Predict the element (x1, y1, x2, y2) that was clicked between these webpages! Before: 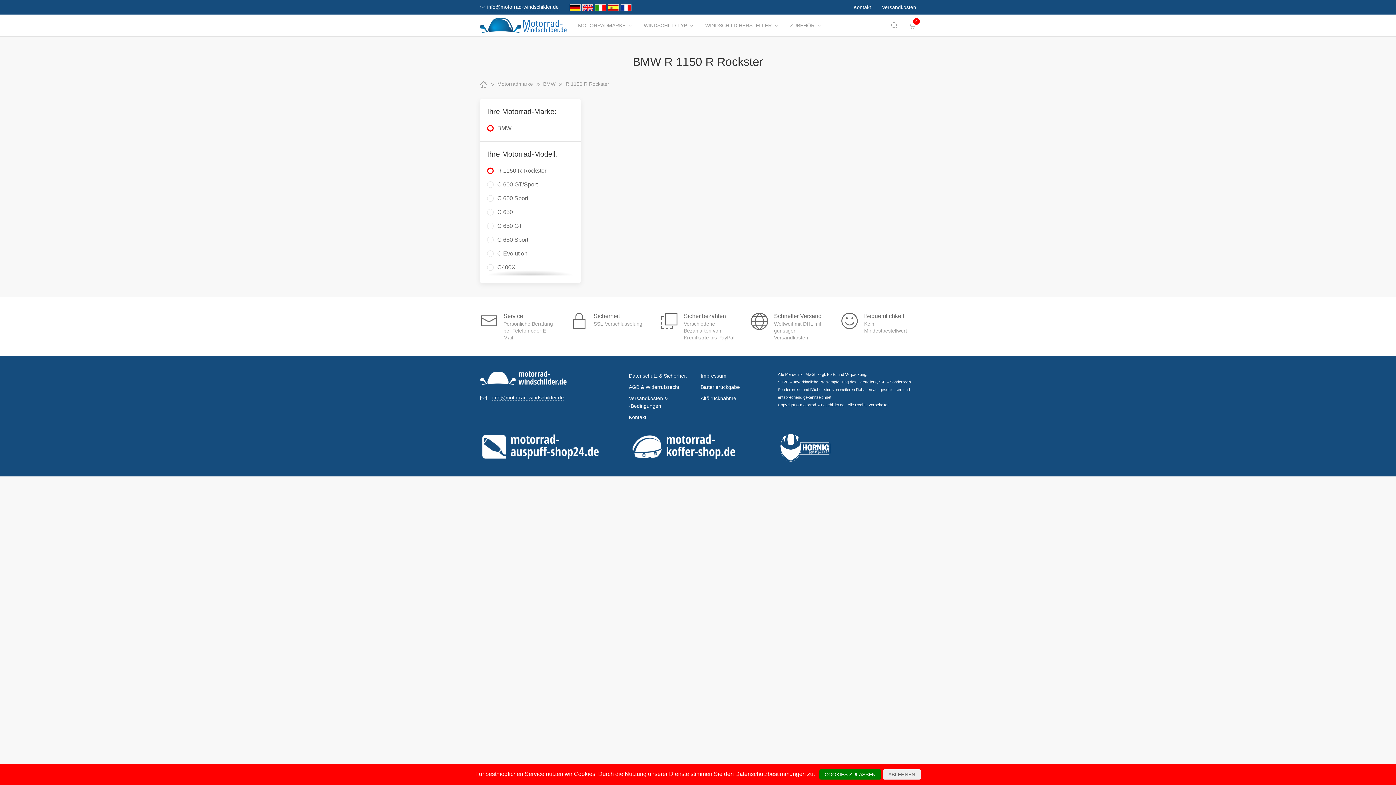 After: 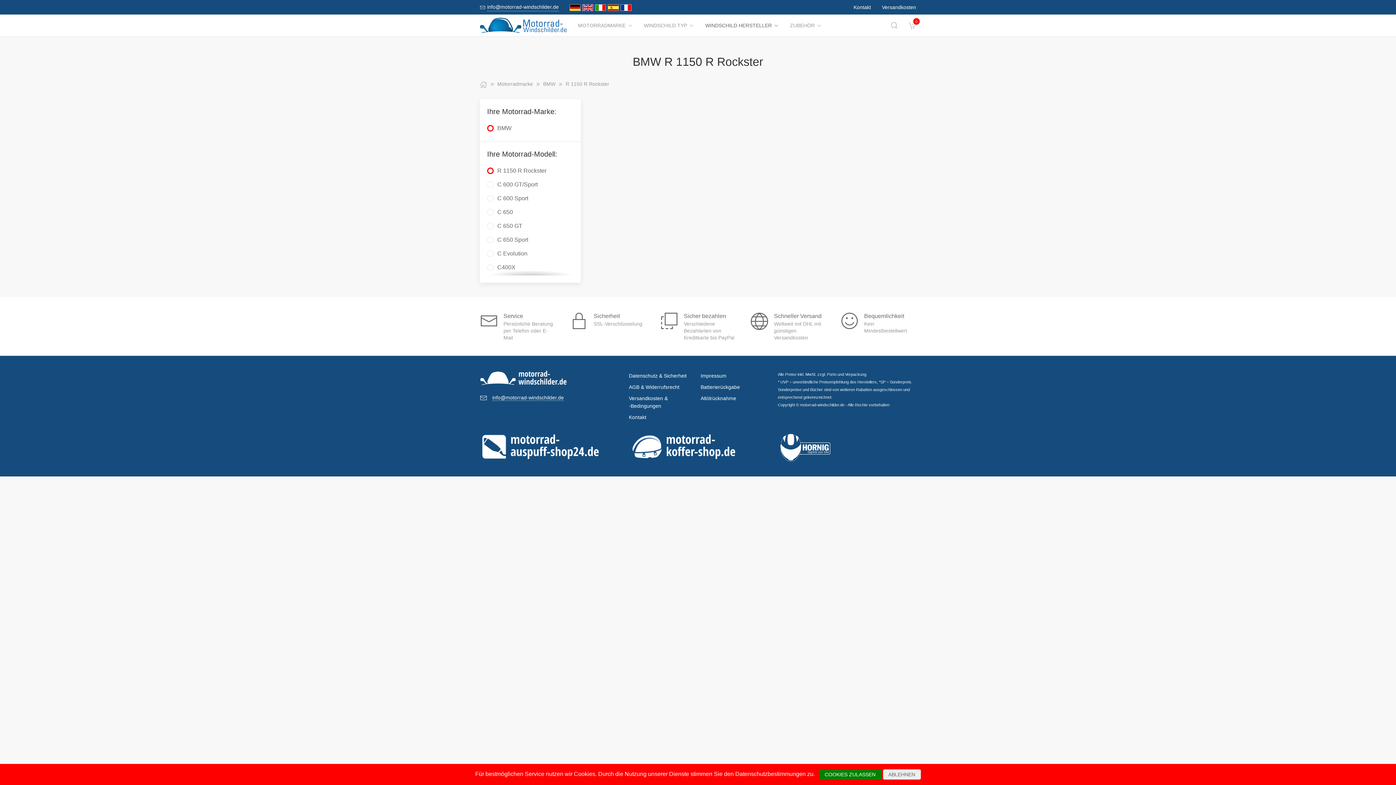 Action: label: WINDSCHILD HERSTELLER bbox: (700, 14, 784, 36)